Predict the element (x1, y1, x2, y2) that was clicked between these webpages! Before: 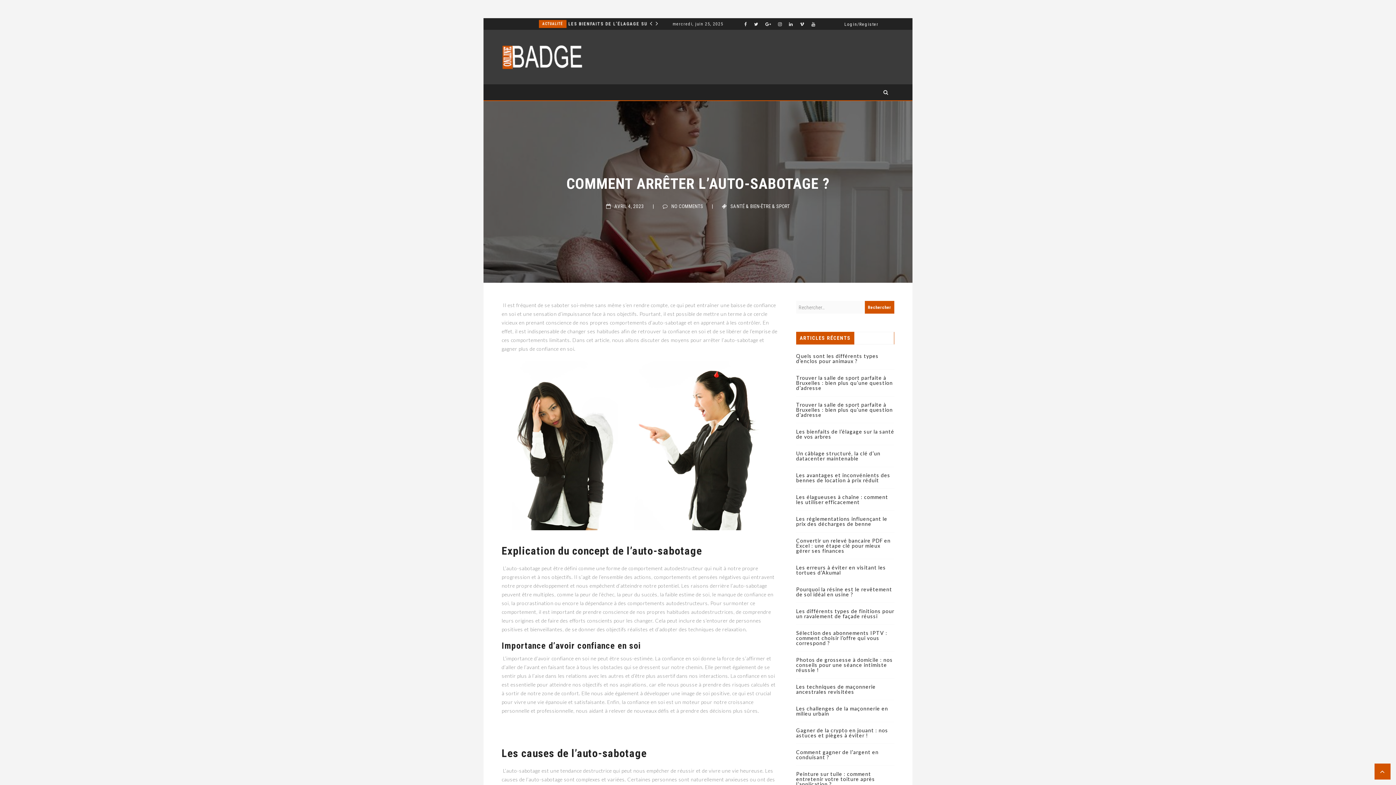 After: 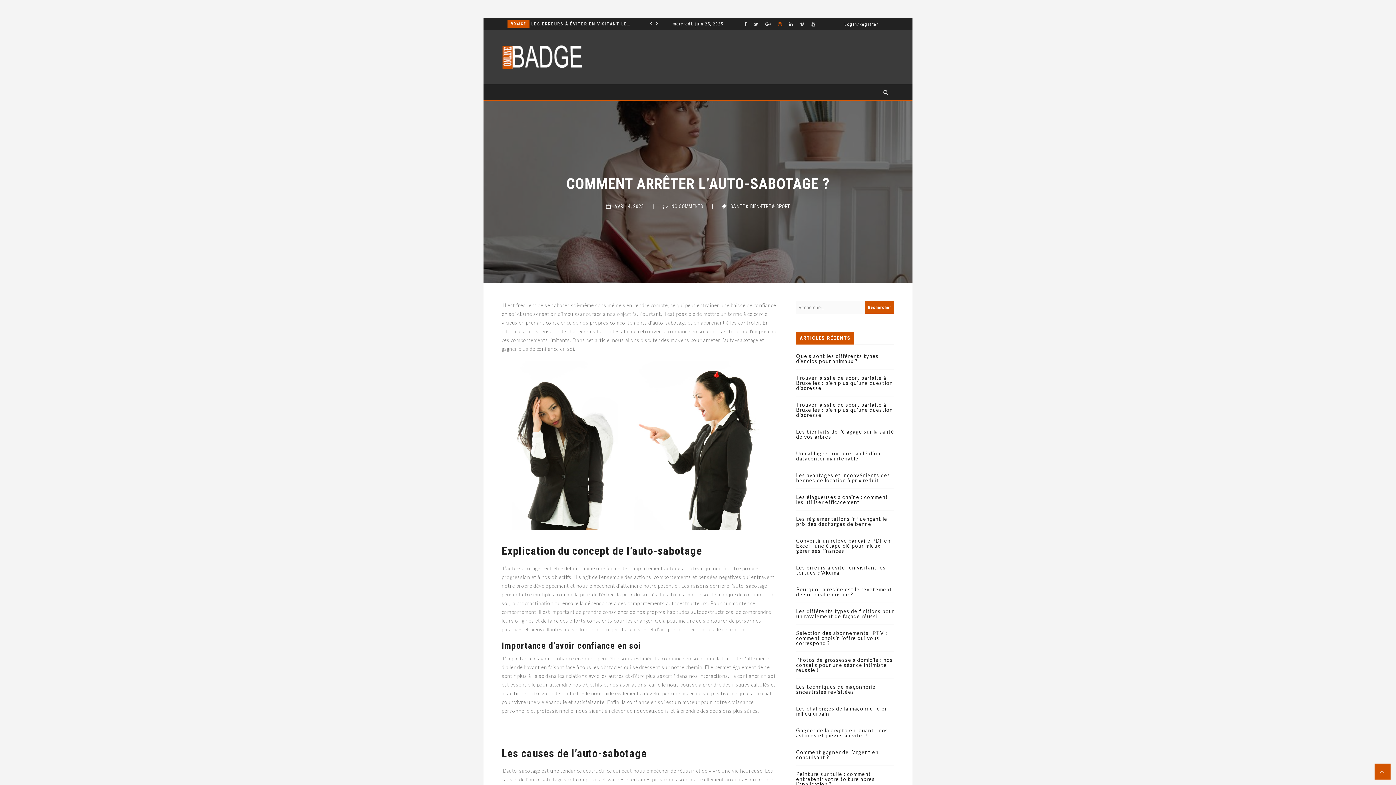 Action: bbox: (774, 21, 785, 26)